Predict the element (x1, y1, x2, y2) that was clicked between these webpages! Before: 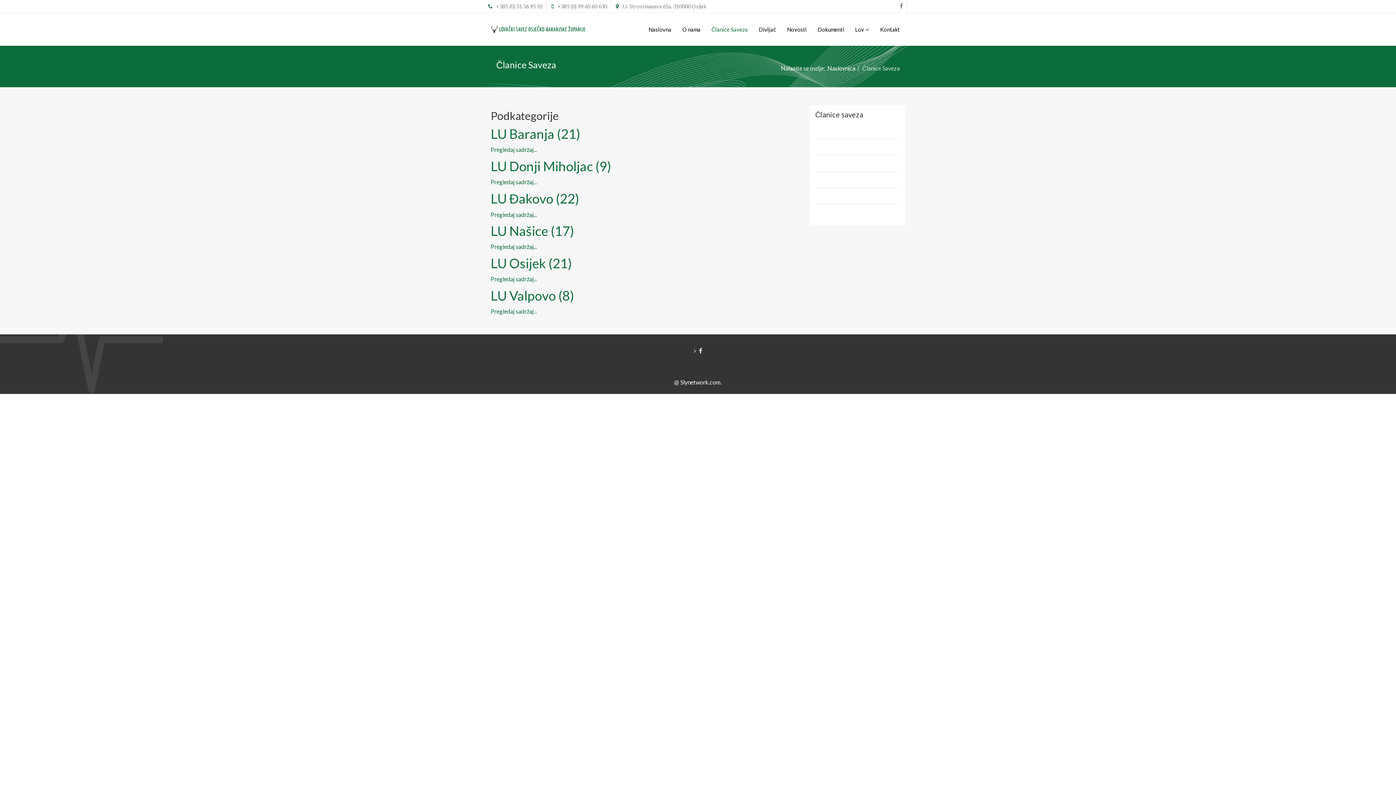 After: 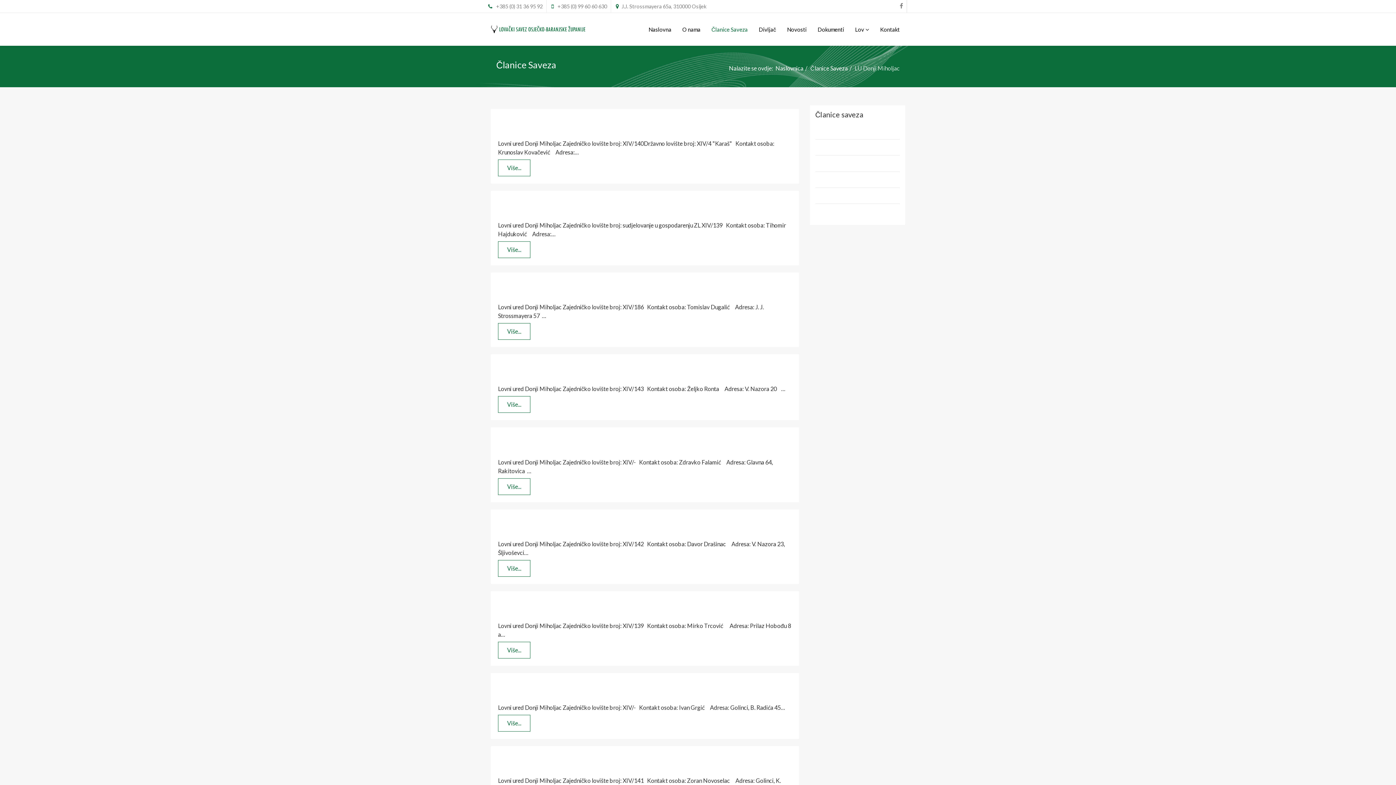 Action: bbox: (490, 158, 611, 174) label: LU Donji Miholjac (9)